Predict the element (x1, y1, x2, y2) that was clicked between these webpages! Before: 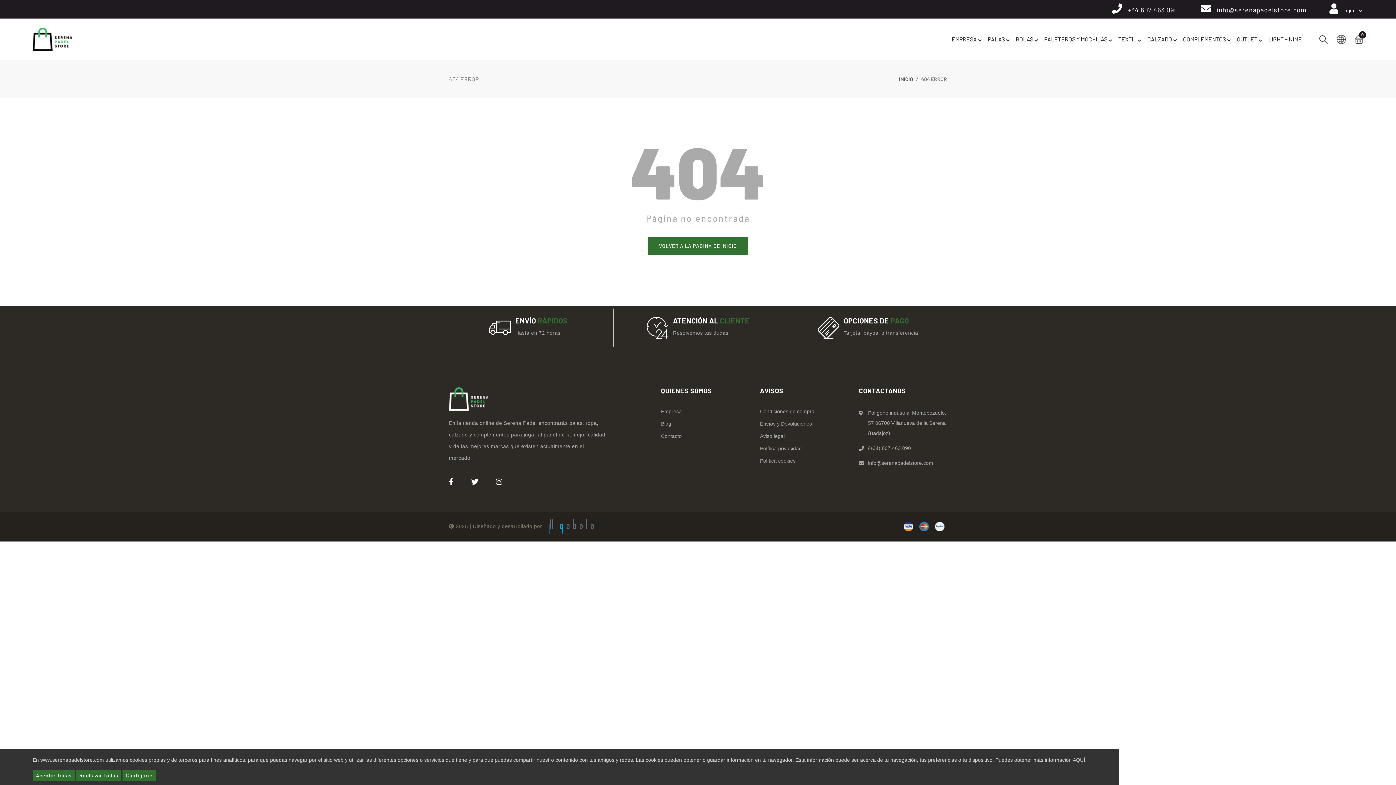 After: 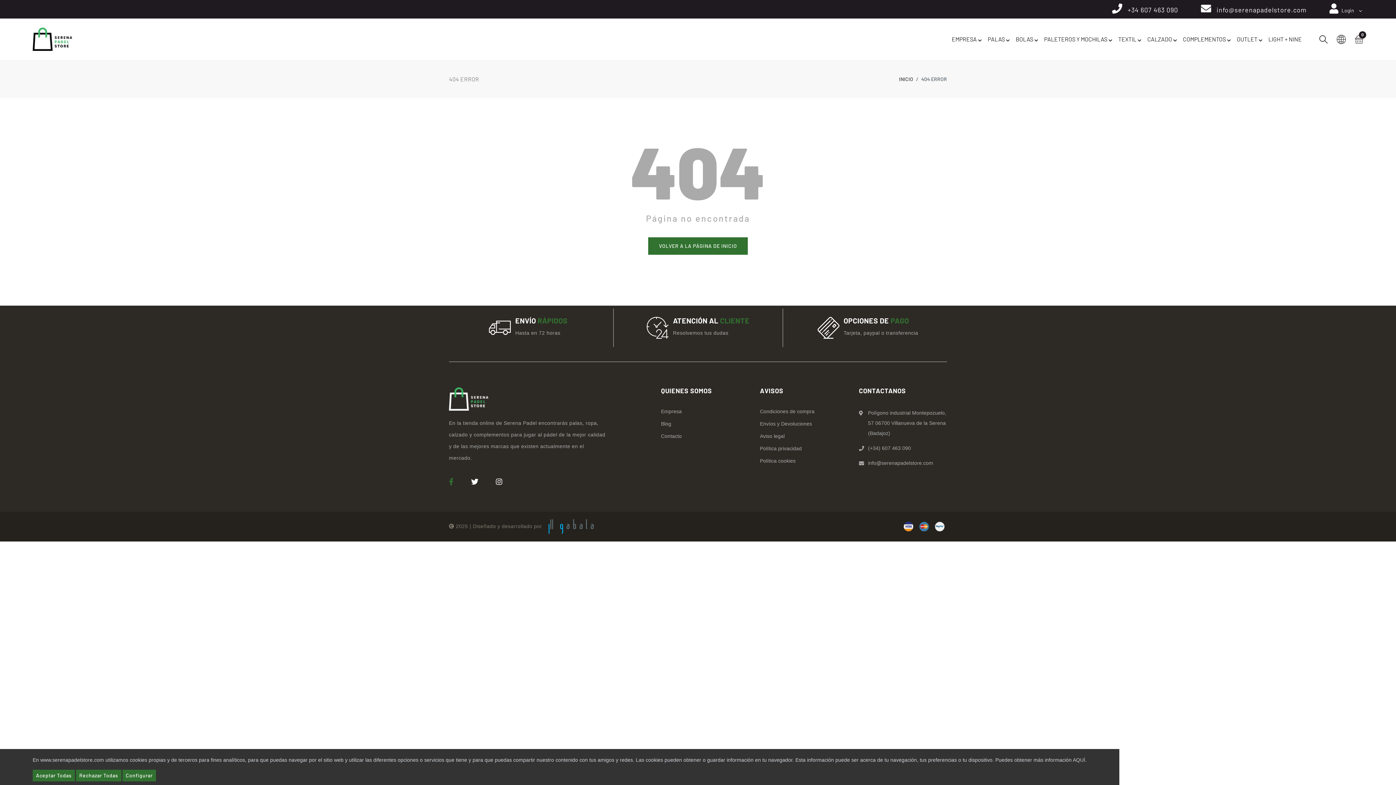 Action: bbox: (449, 479, 453, 485)